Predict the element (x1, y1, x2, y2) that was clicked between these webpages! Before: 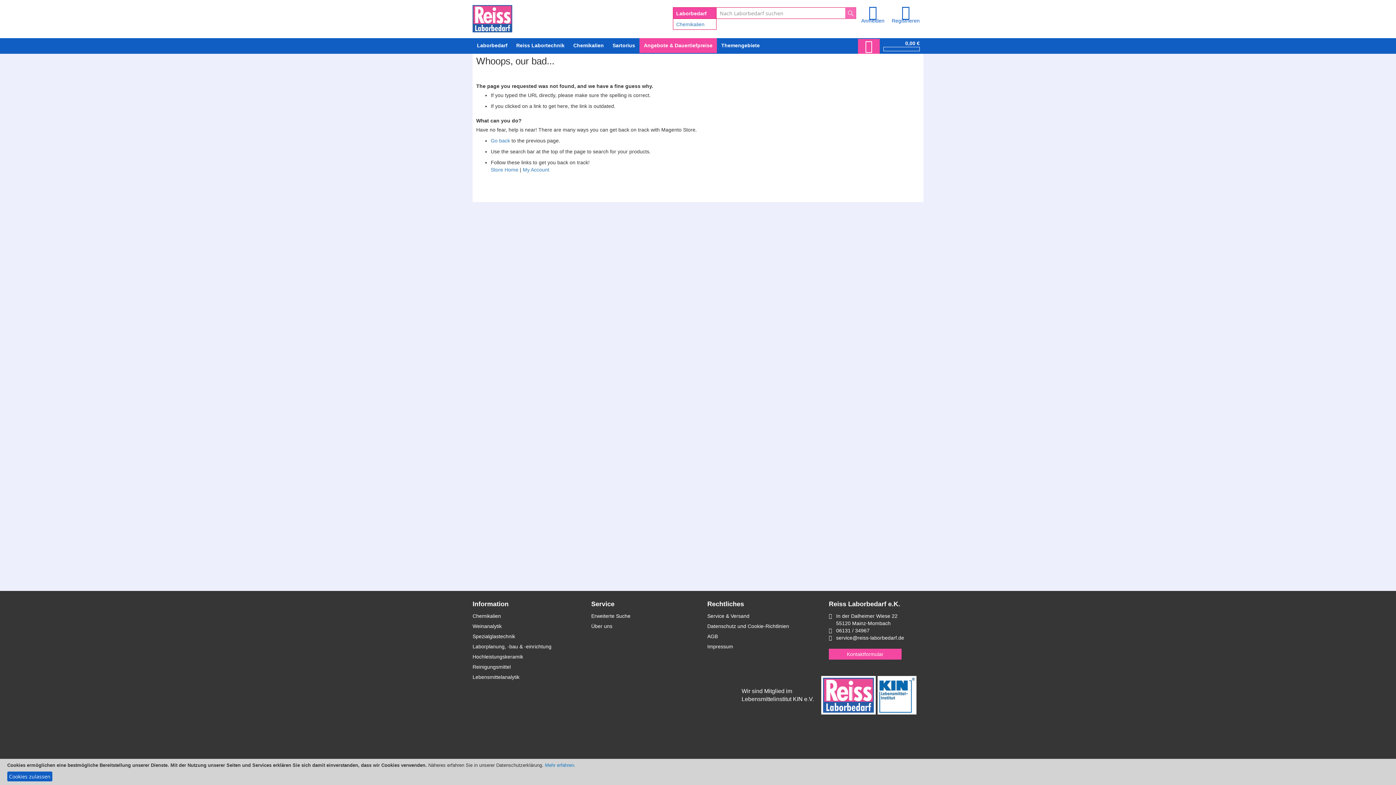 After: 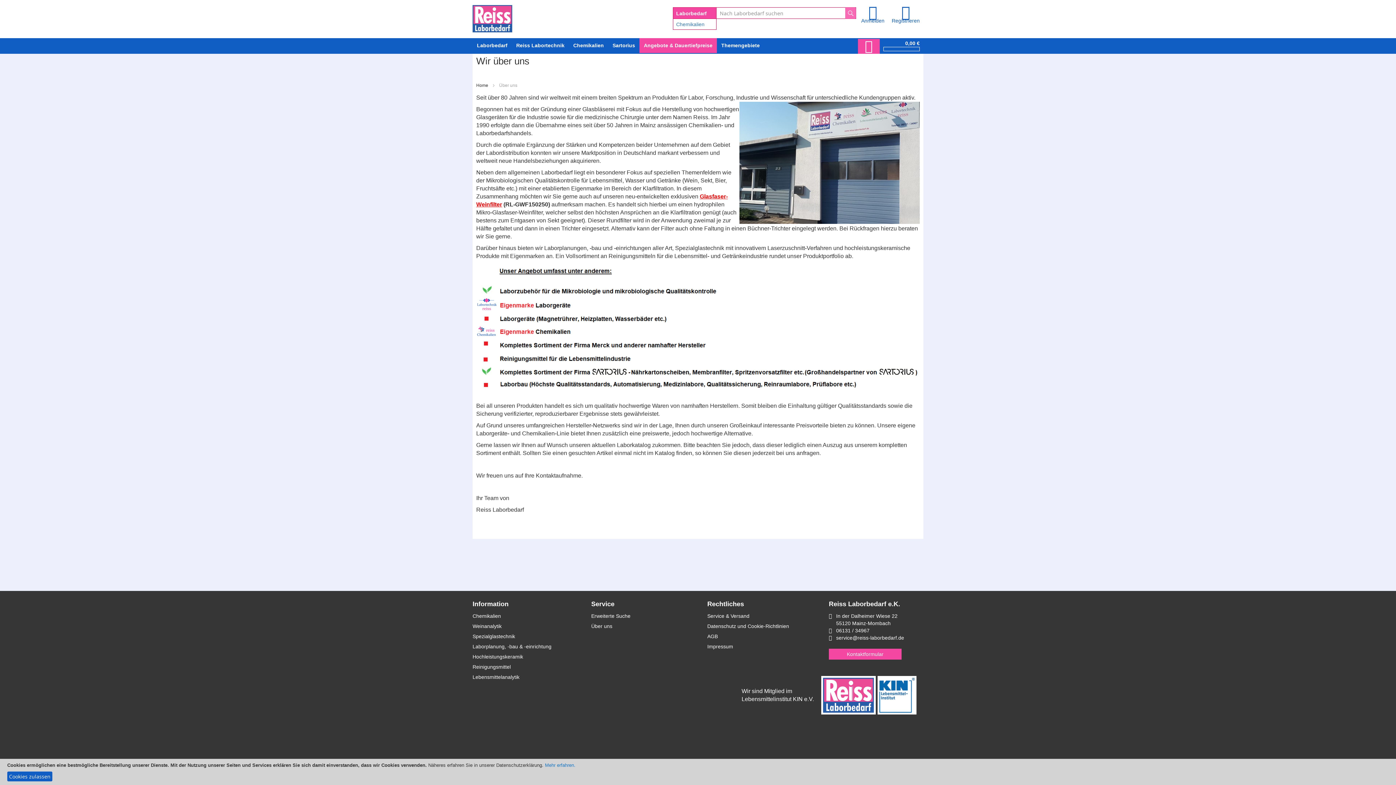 Action: bbox: (591, 620, 612, 633) label: Über uns